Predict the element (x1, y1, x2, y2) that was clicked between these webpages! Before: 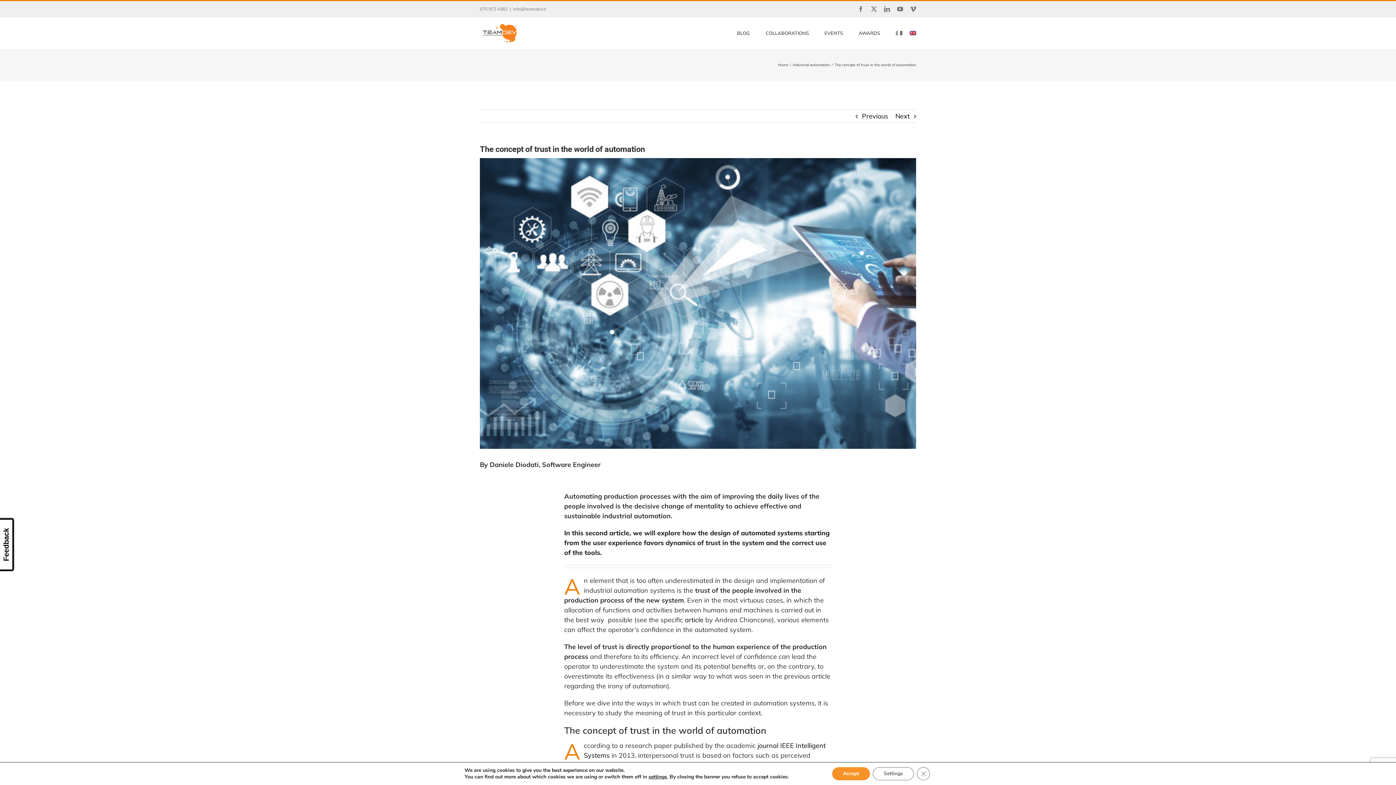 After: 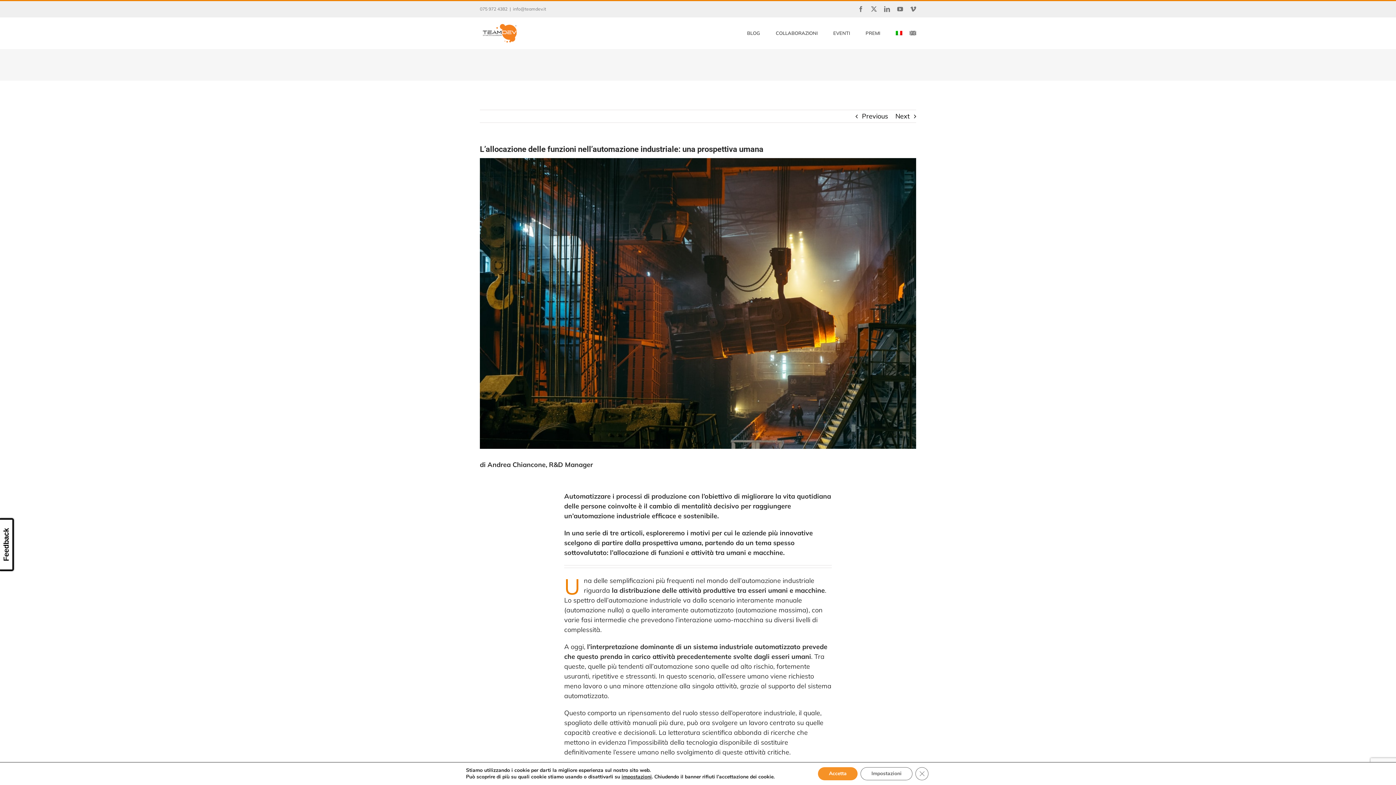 Action: bbox: (685, 616, 703, 624) label: article